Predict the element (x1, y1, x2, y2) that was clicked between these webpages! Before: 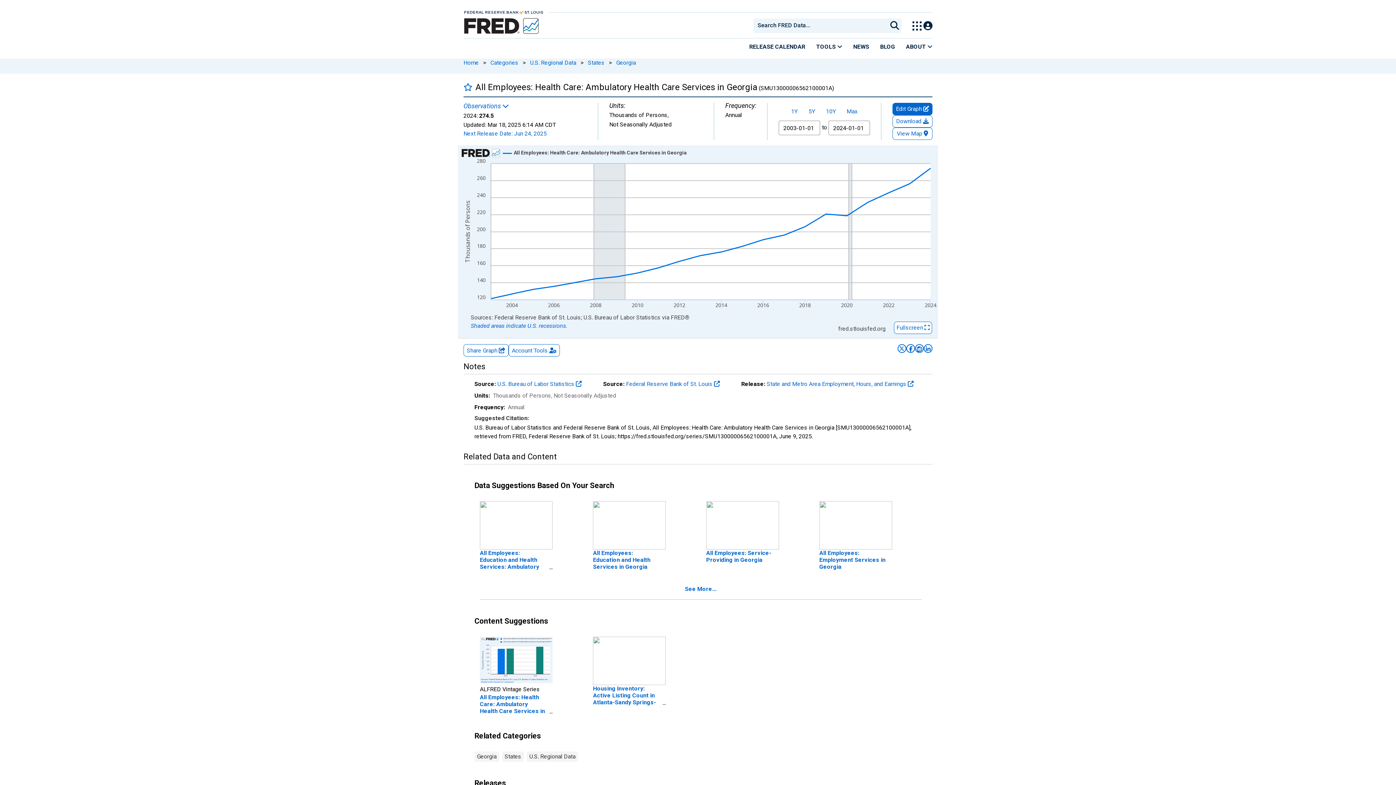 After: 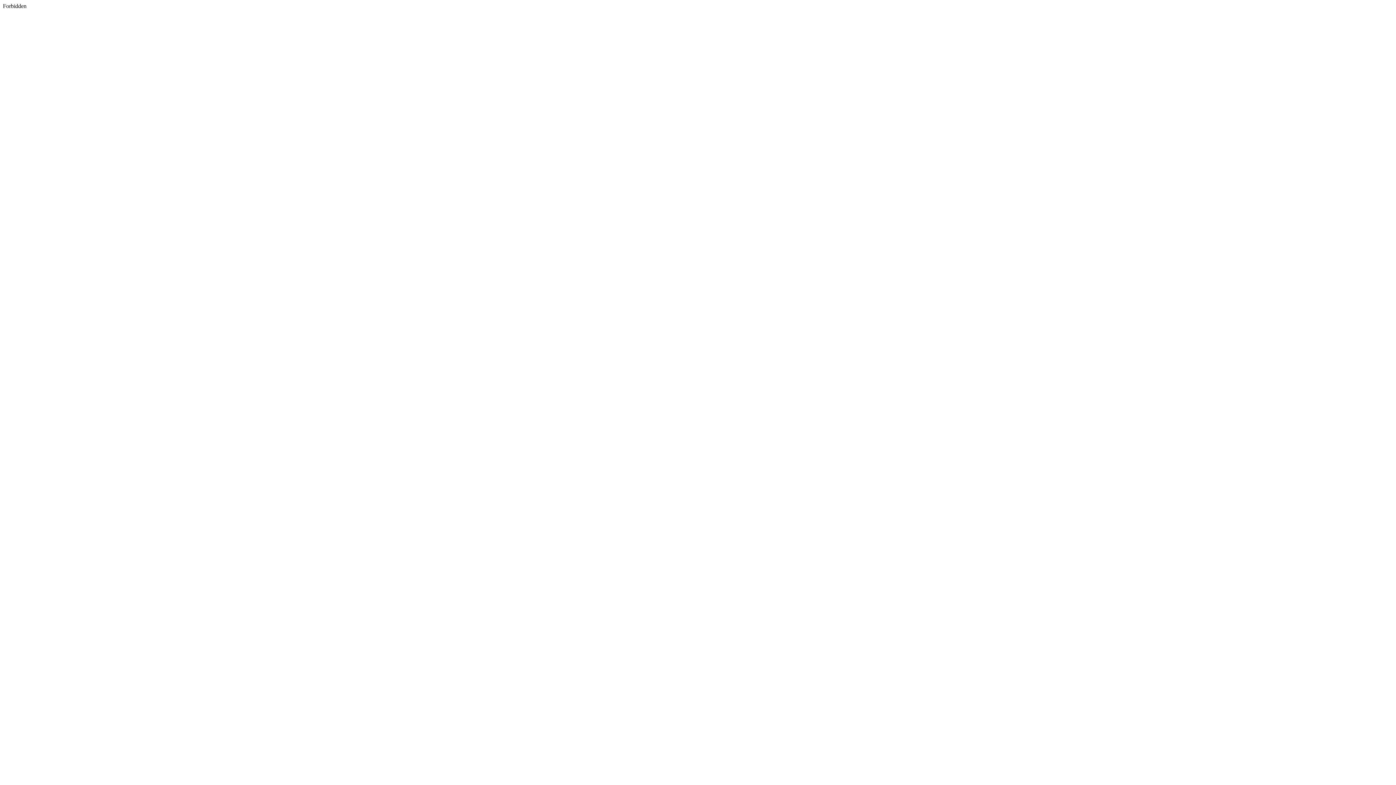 Action: label: Share on X bbox: (897, 344, 906, 353)